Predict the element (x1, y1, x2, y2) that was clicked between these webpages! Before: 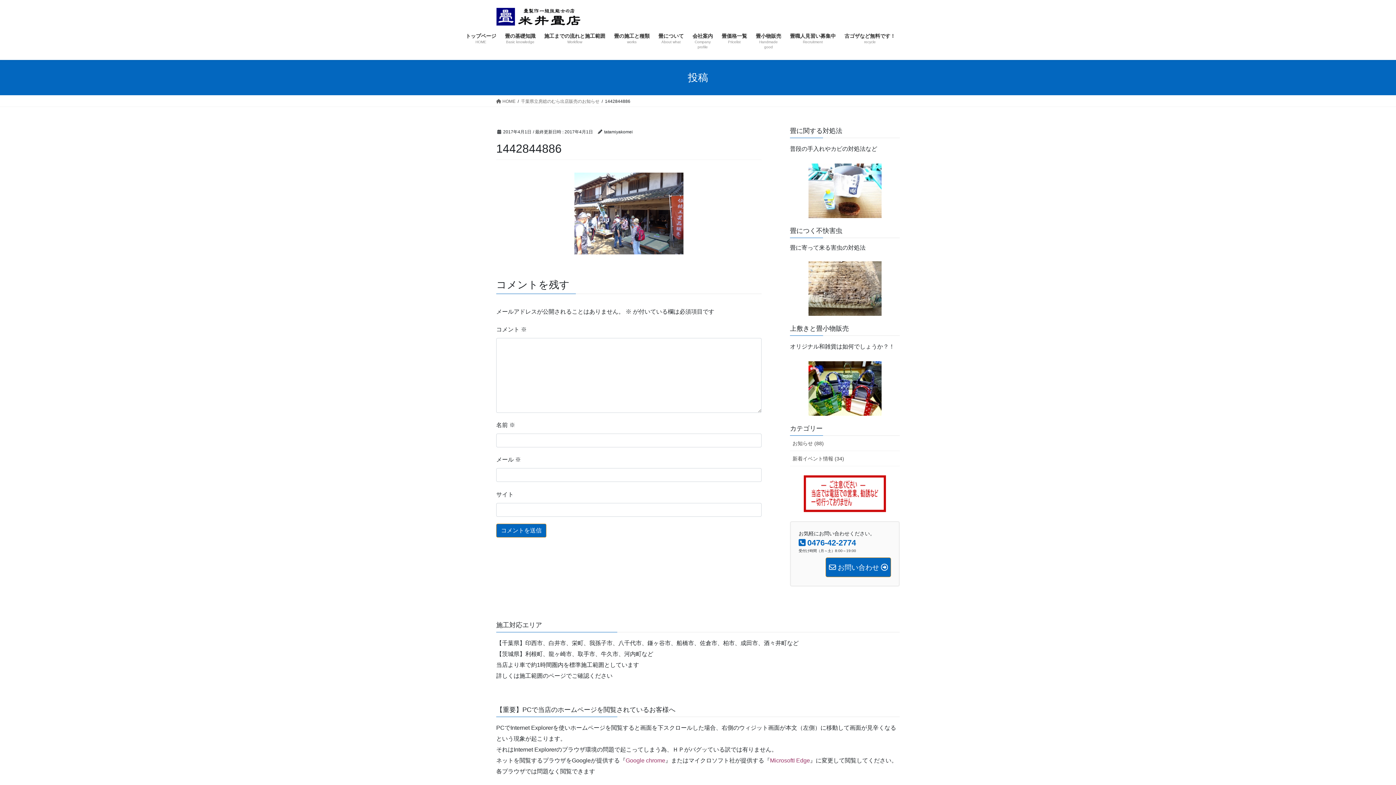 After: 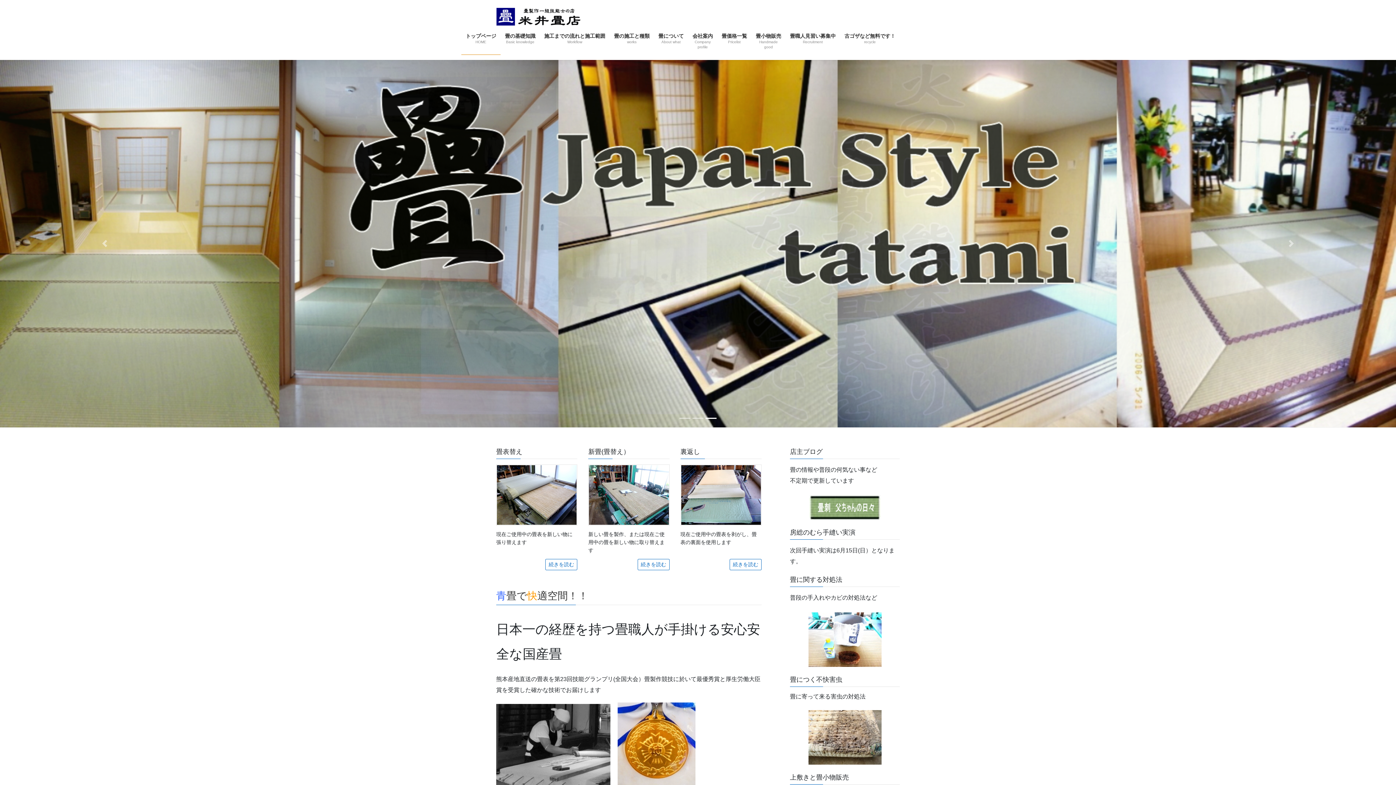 Action: bbox: (496, 97, 515, 104) label:  HOME